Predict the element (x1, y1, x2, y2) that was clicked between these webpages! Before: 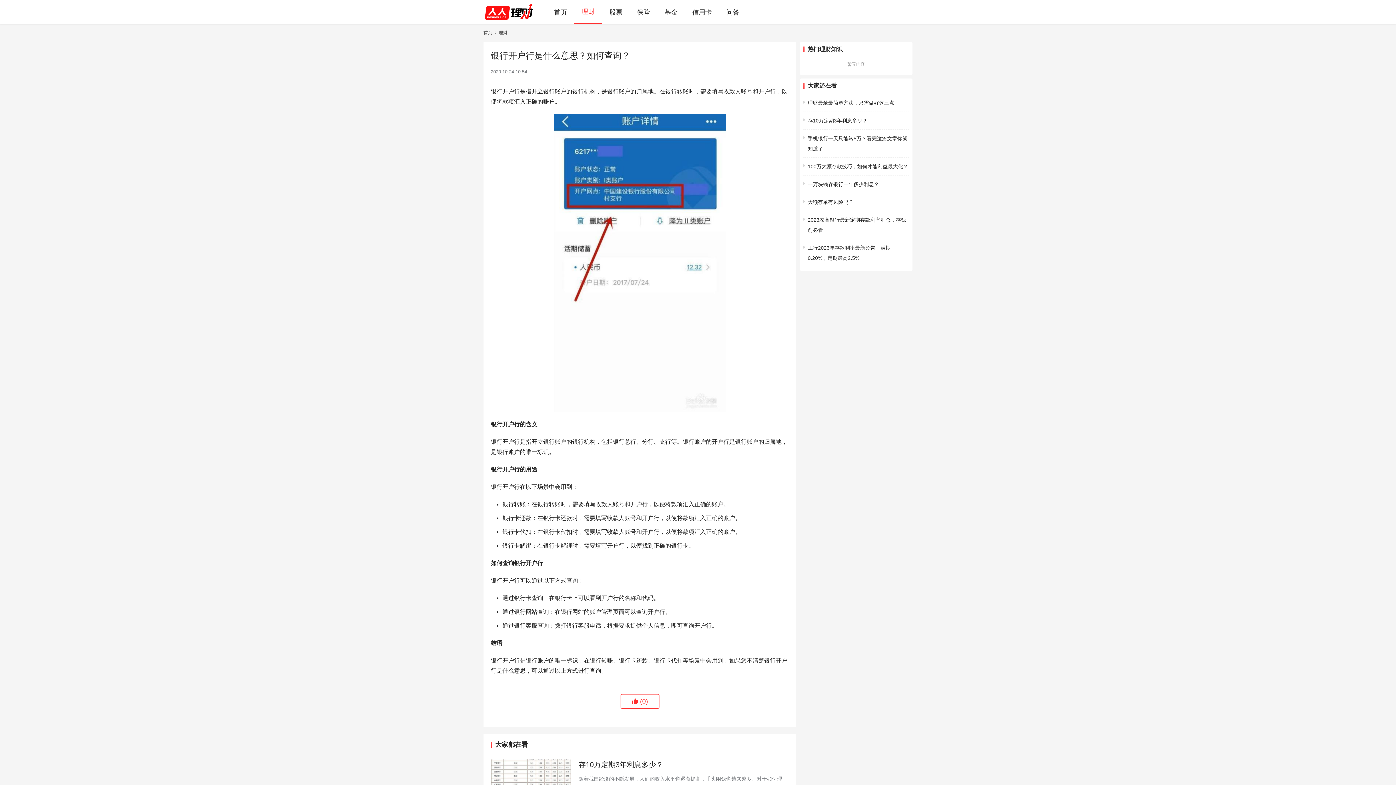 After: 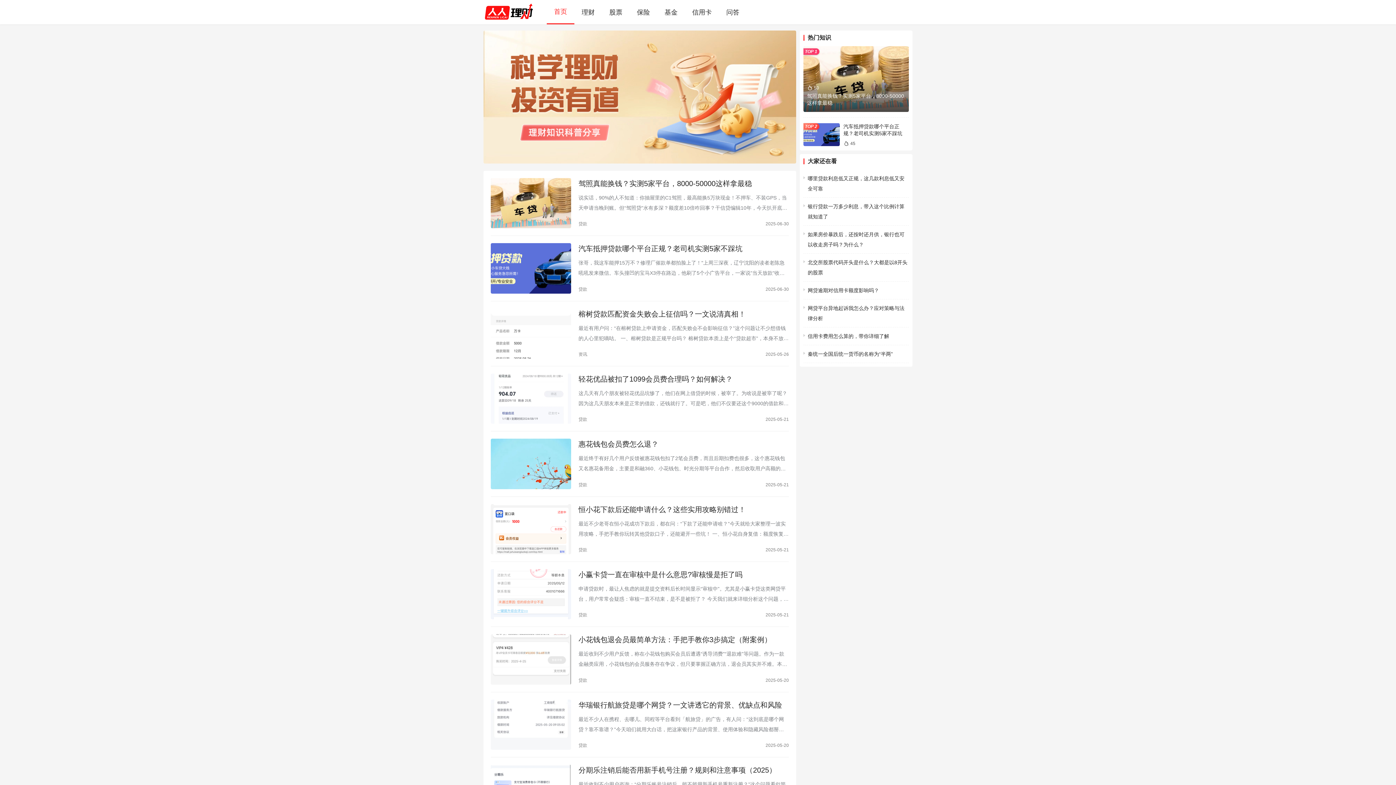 Action: label: 首页 bbox: (546, 0, 574, 23)